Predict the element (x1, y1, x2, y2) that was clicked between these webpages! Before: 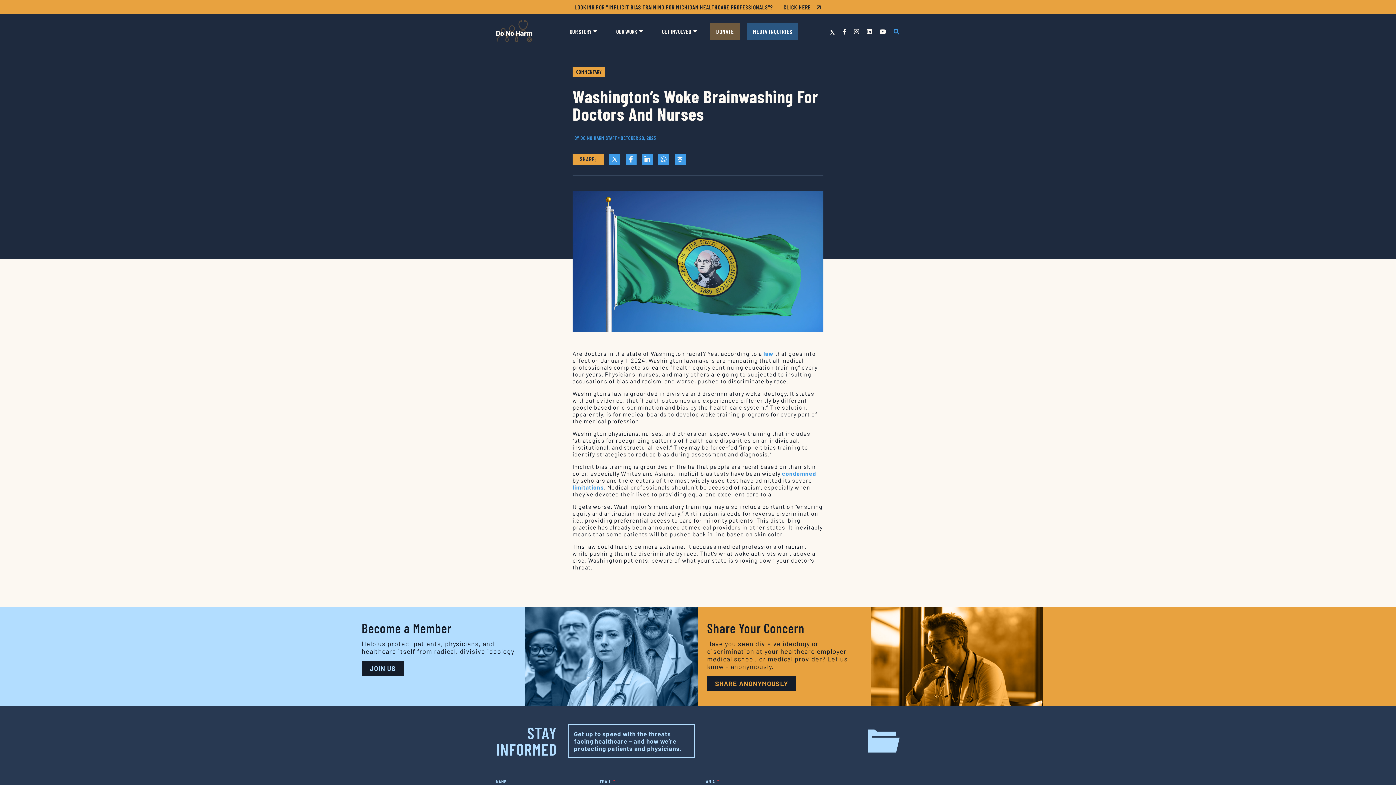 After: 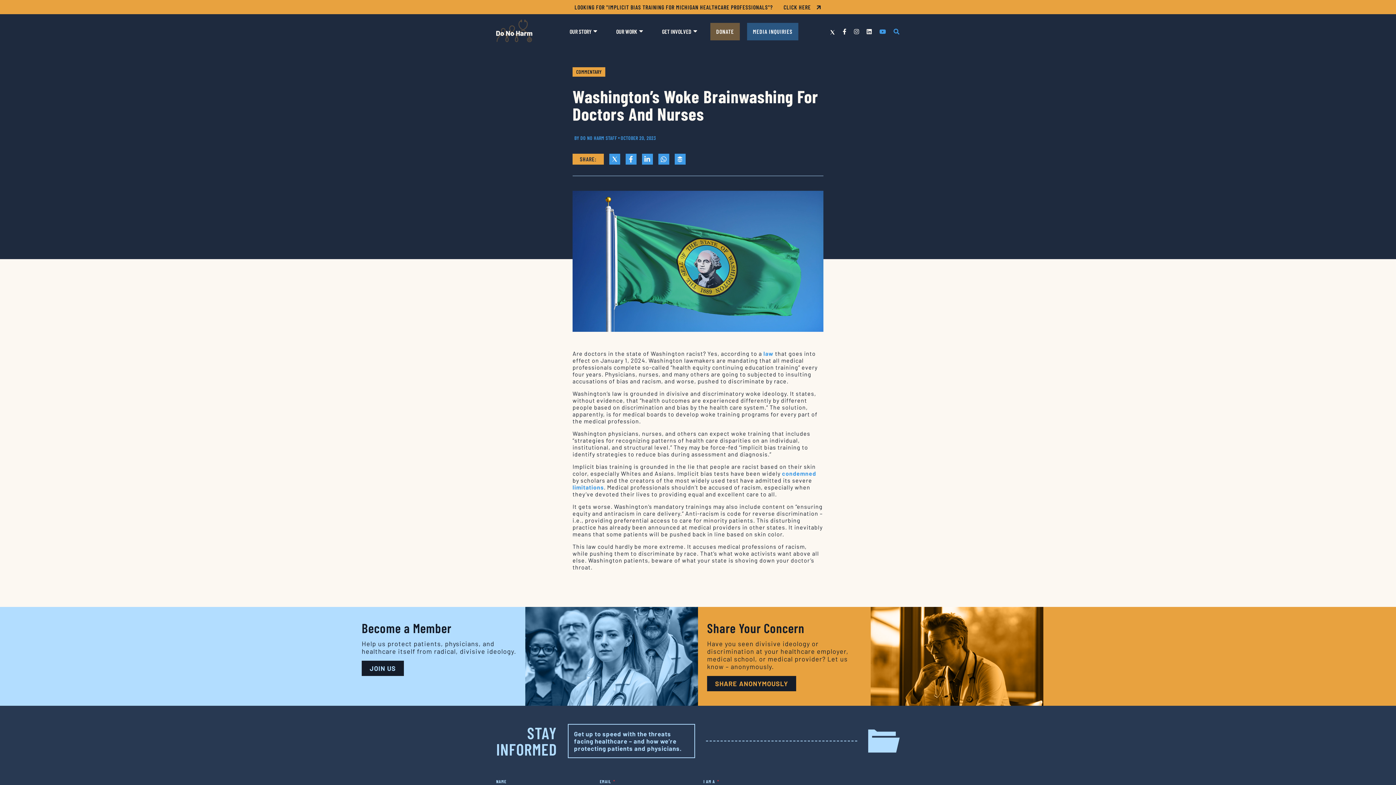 Action: label: YouTube bbox: (879, 28, 886, 34)